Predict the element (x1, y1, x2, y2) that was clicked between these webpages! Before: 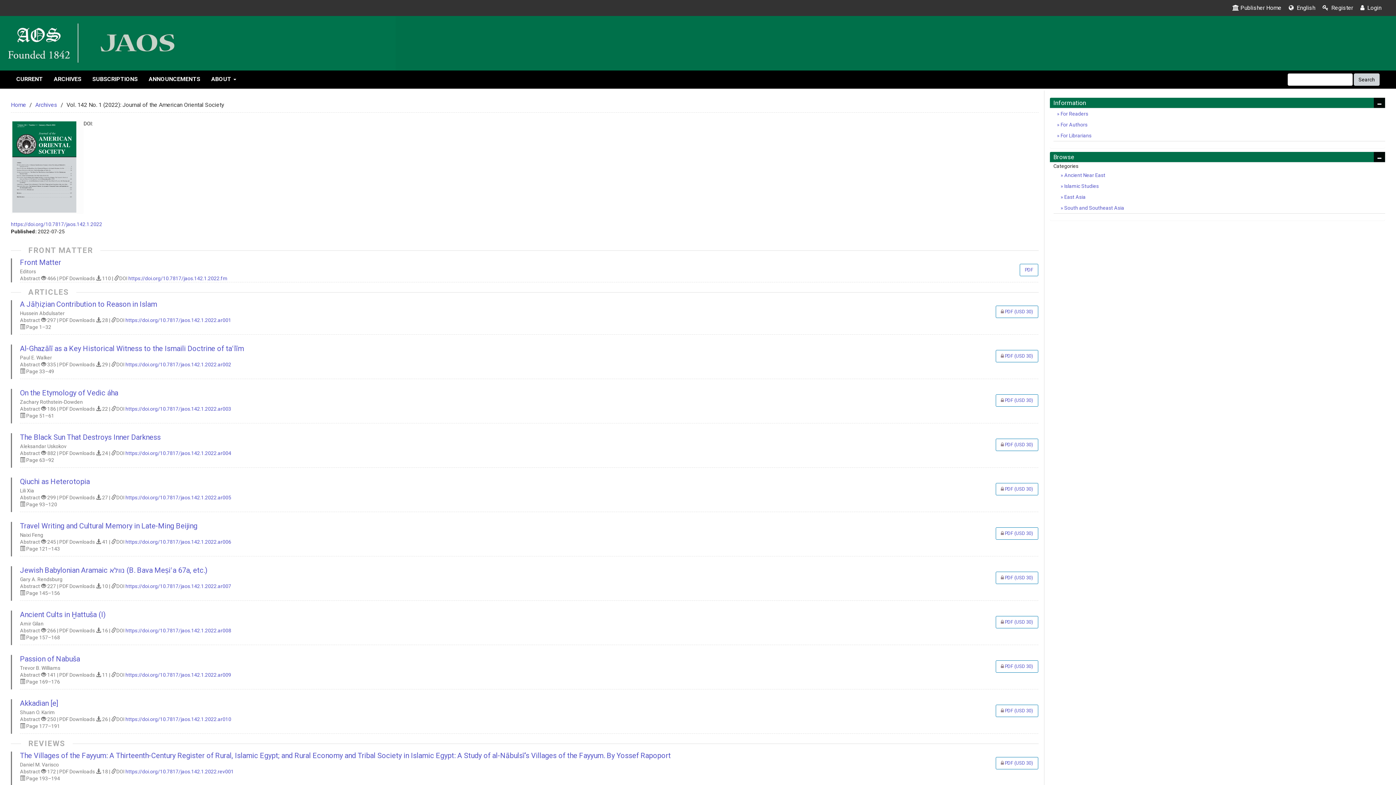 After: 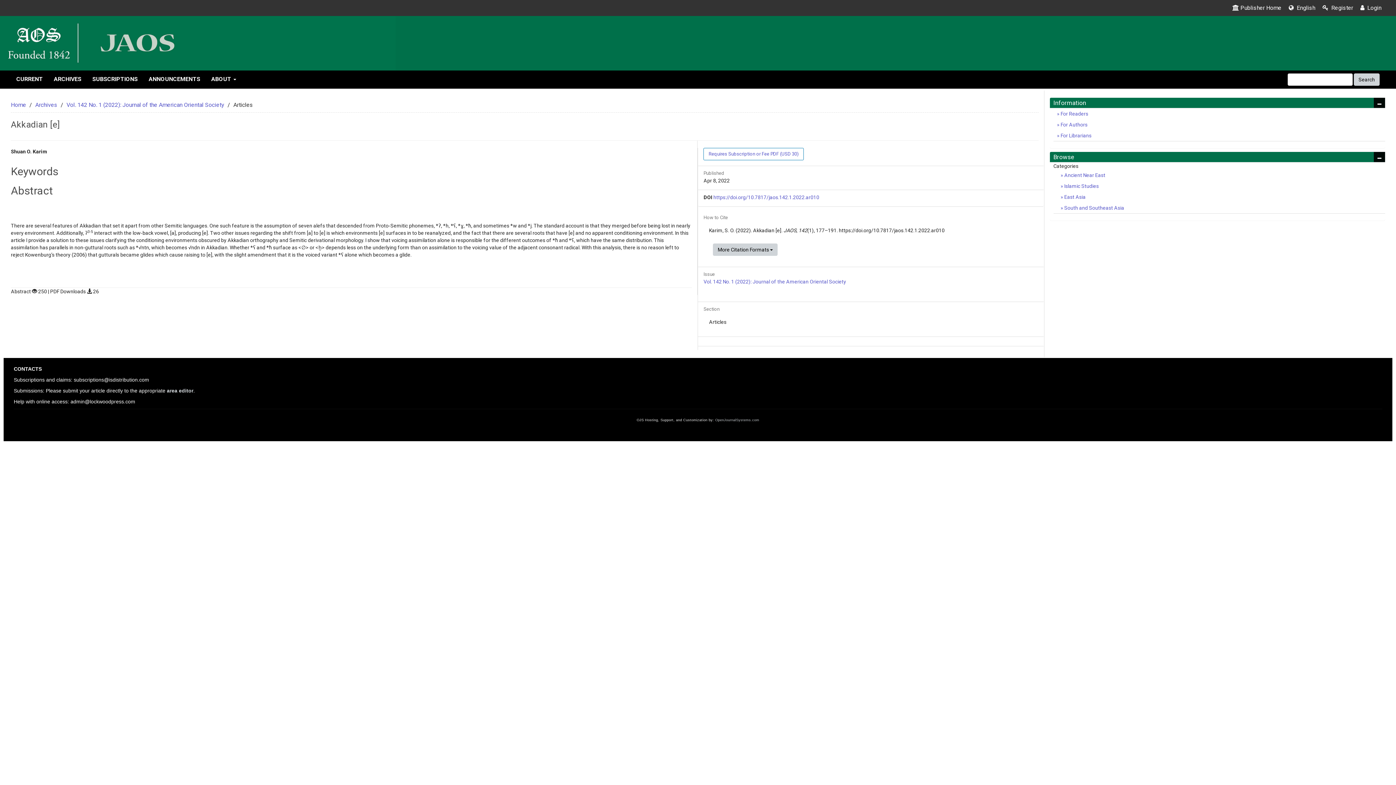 Action: label: Akkadian [e] bbox: (20, 699, 732, 707)